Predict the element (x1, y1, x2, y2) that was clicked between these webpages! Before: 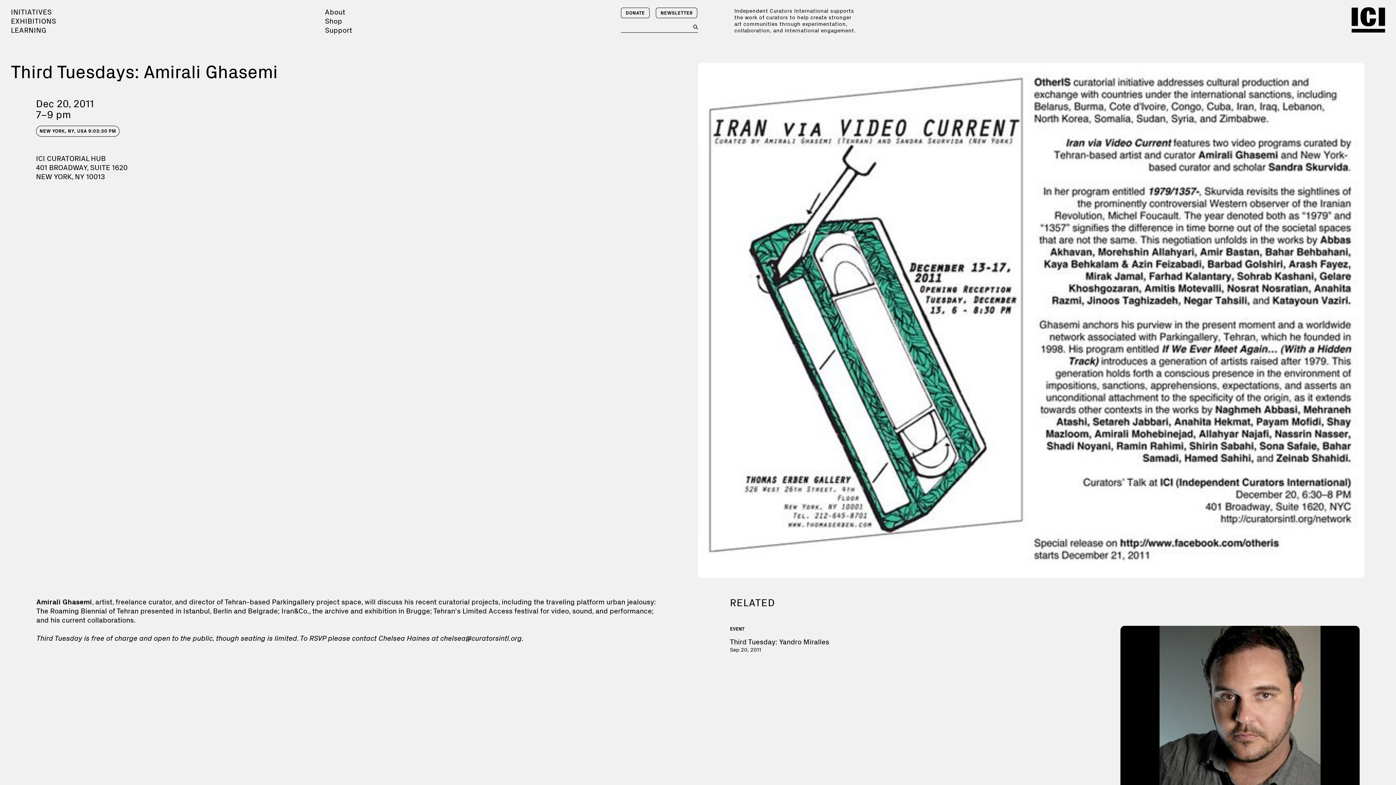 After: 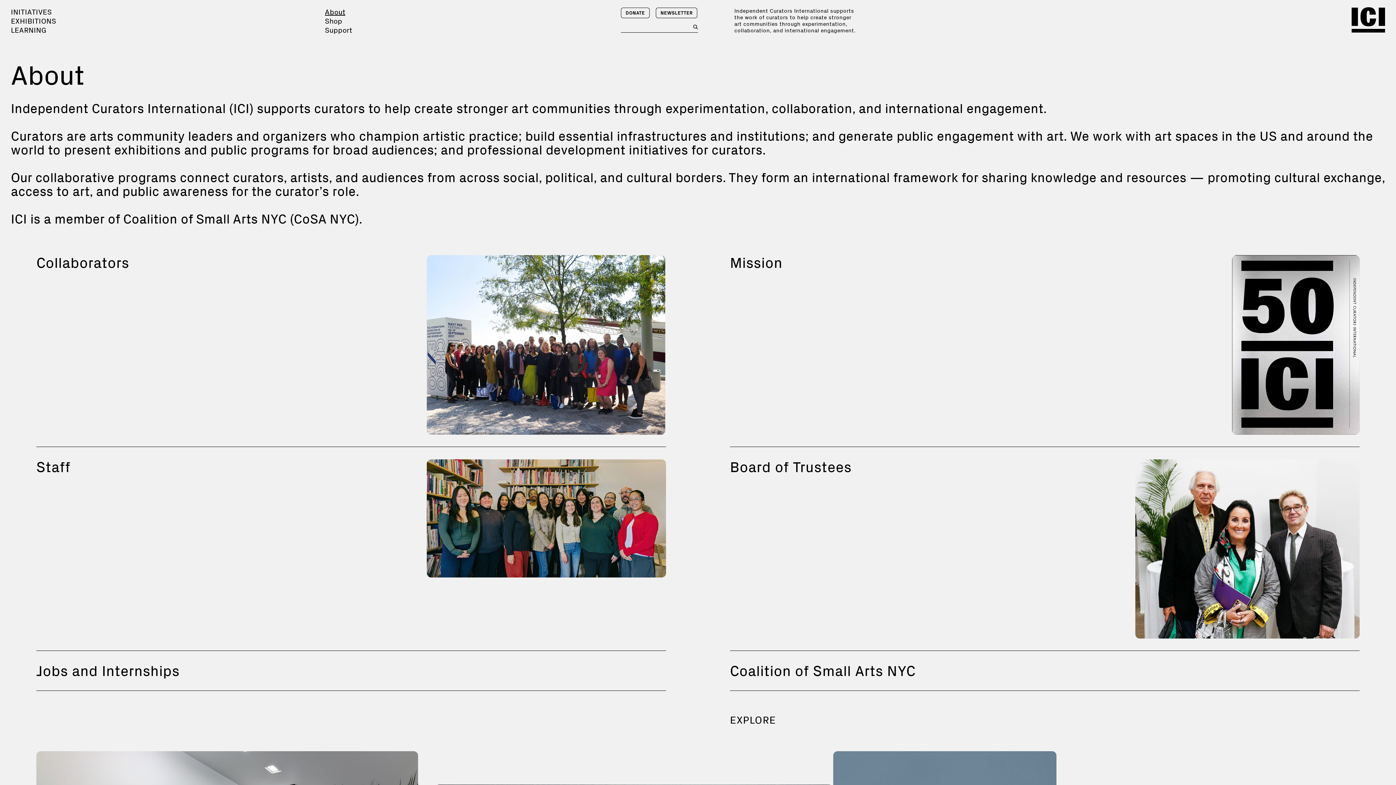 Action: bbox: (325, 7, 345, 16) label: About